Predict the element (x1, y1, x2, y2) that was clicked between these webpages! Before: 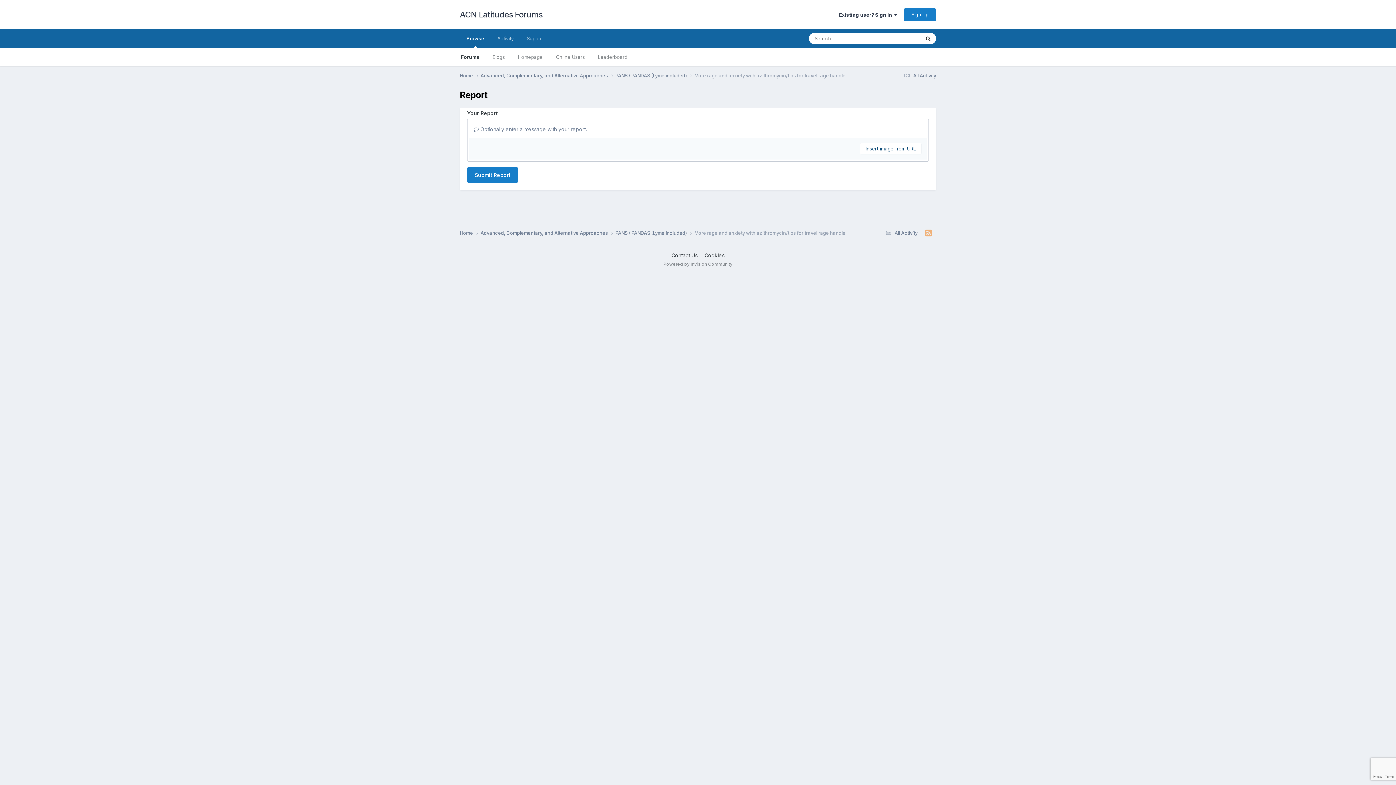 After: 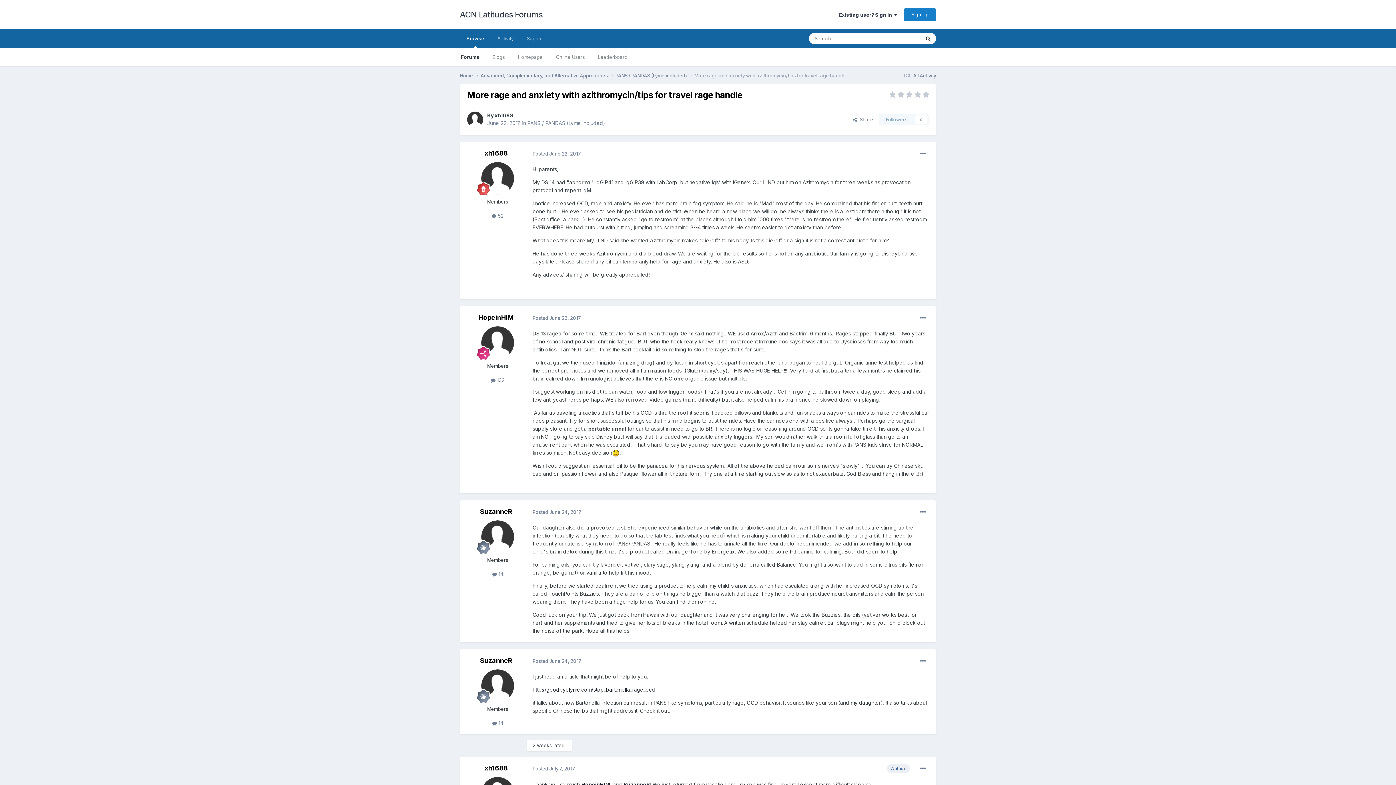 Action: bbox: (694, 72, 845, 78) label: More rage and anxiety with azithromycin/tips for travel rage handle